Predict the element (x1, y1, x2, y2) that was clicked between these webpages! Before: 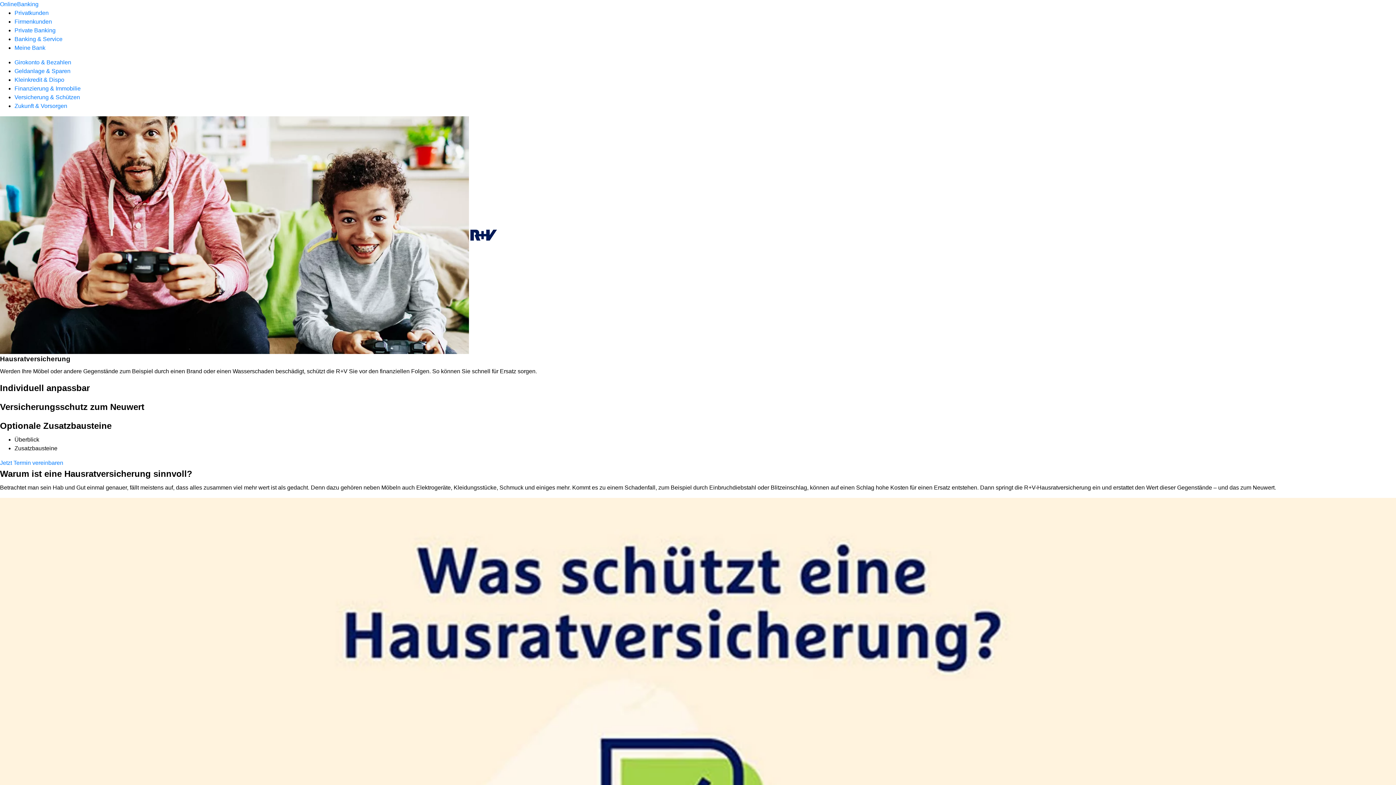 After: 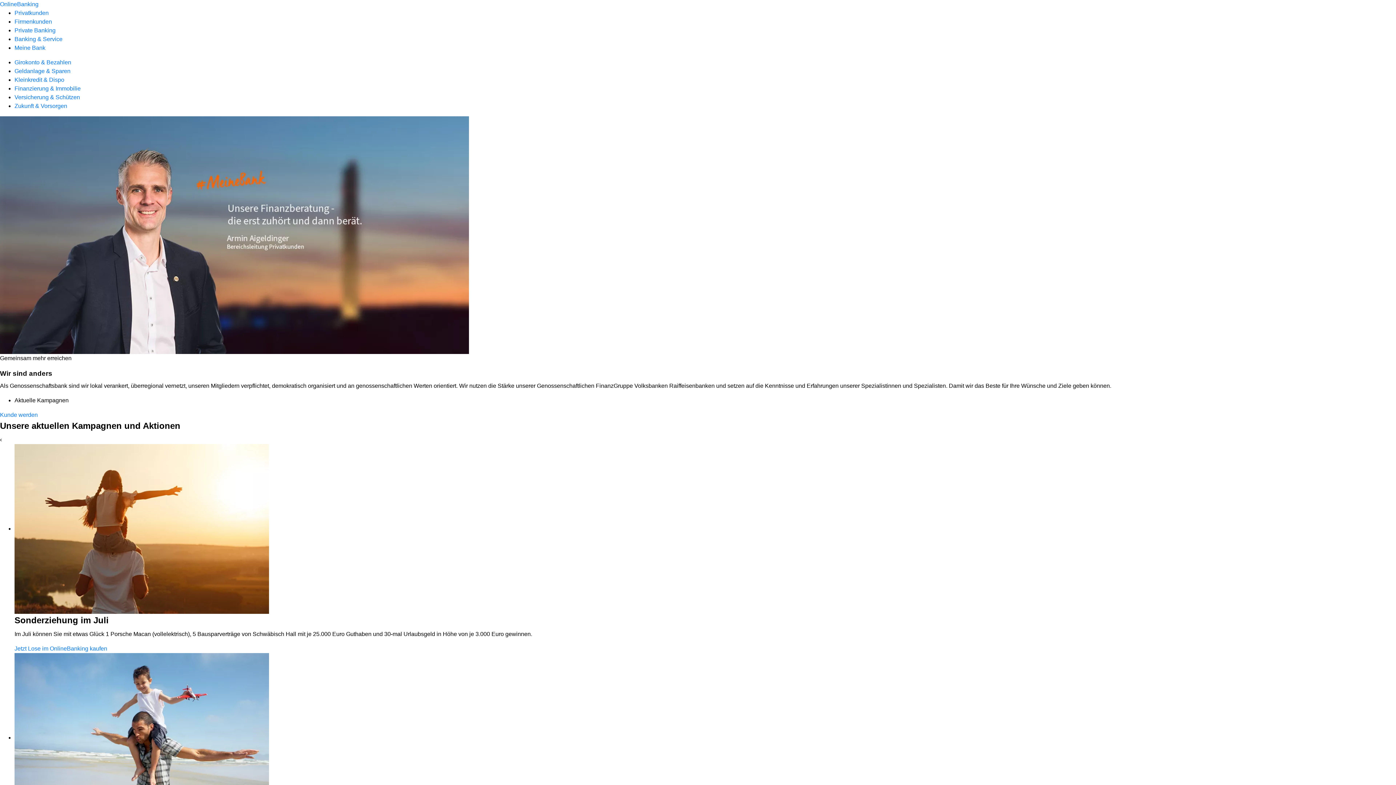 Action: label: Privatkunden bbox: (14, 9, 48, 16)